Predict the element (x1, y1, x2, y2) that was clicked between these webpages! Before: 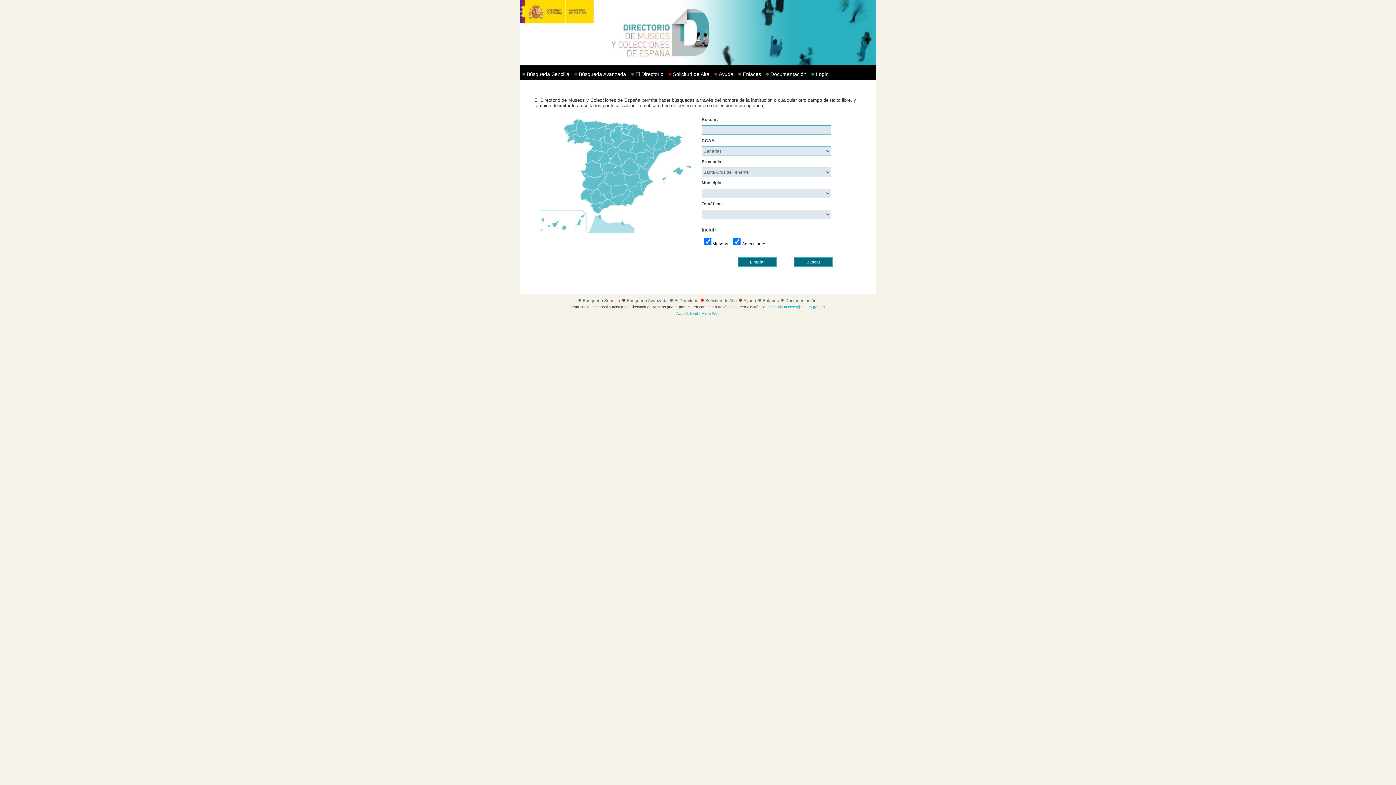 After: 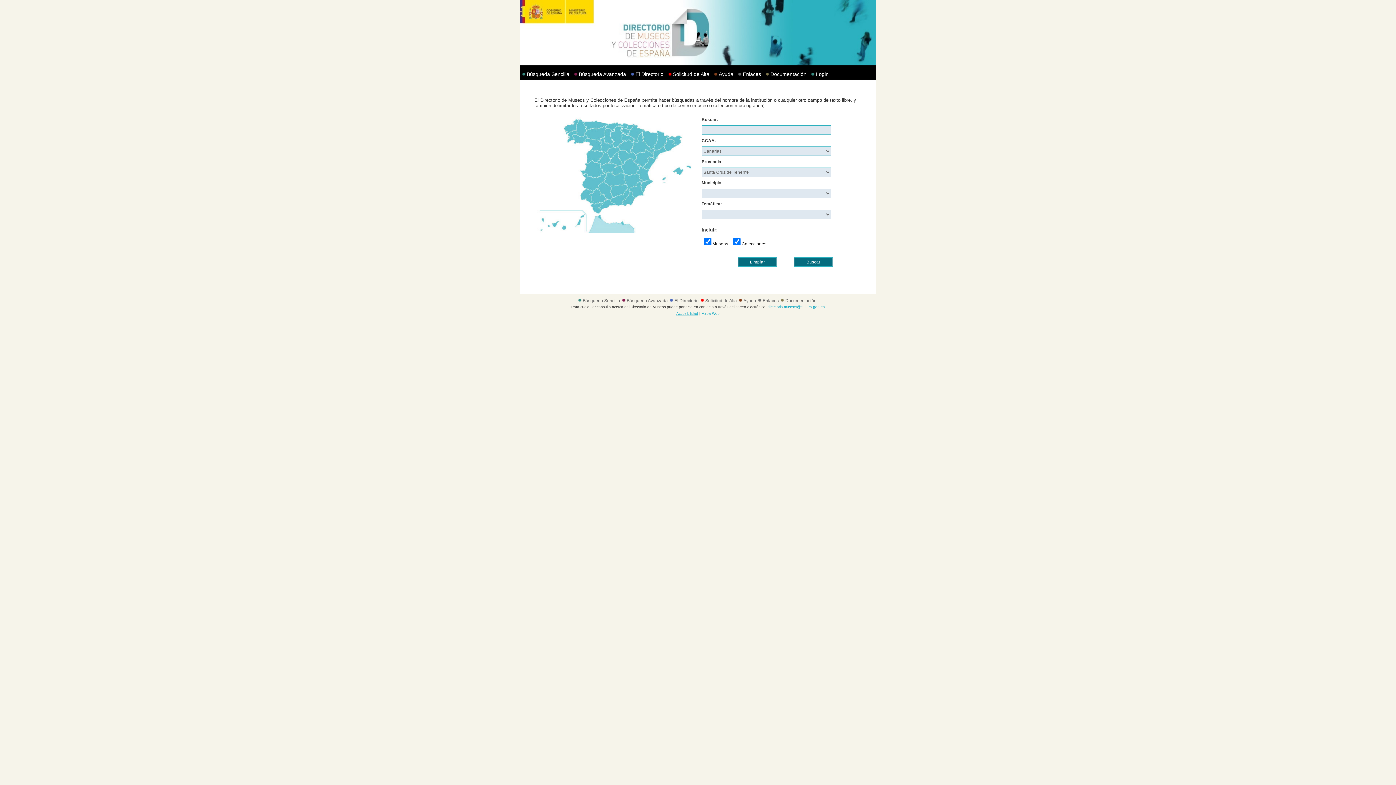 Action: bbox: (676, 311, 698, 315) label: Accesibilidad